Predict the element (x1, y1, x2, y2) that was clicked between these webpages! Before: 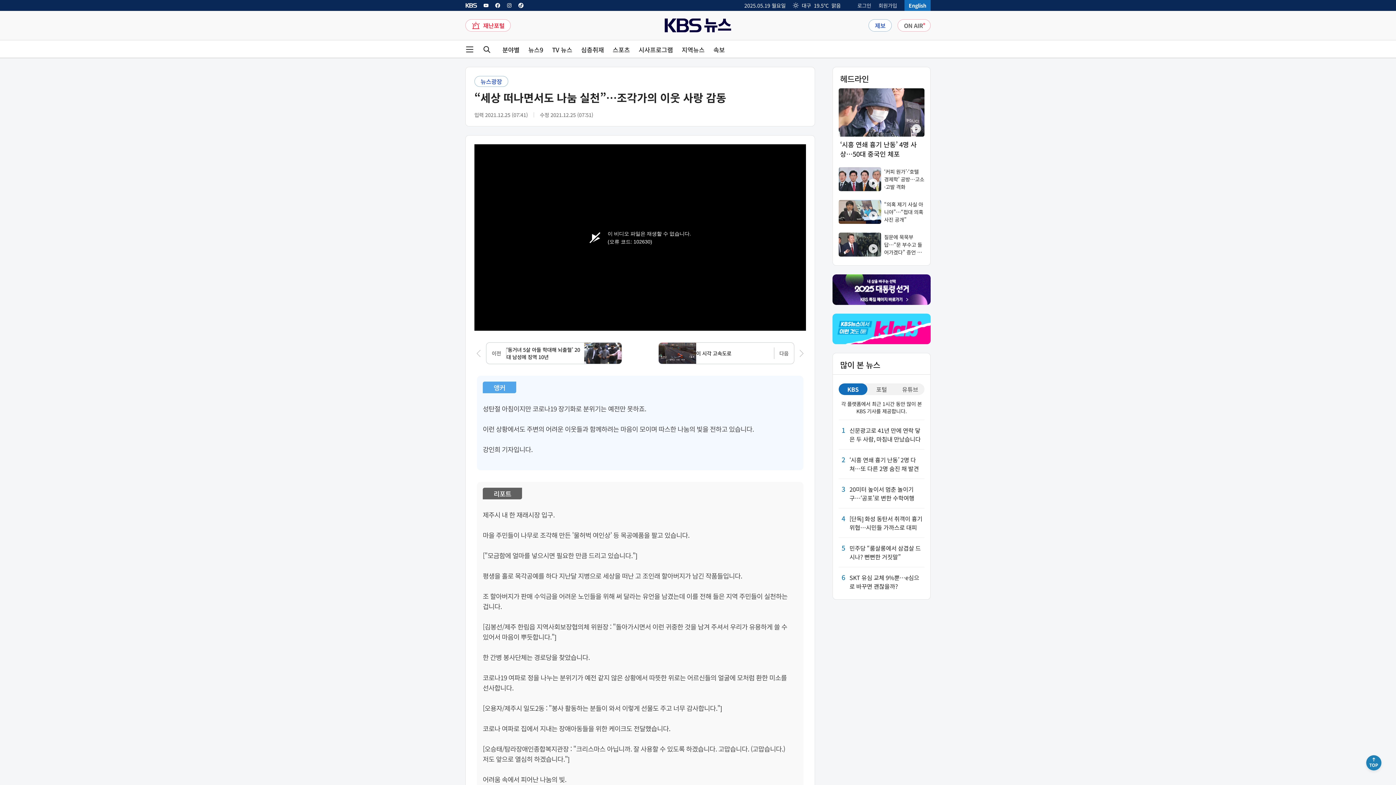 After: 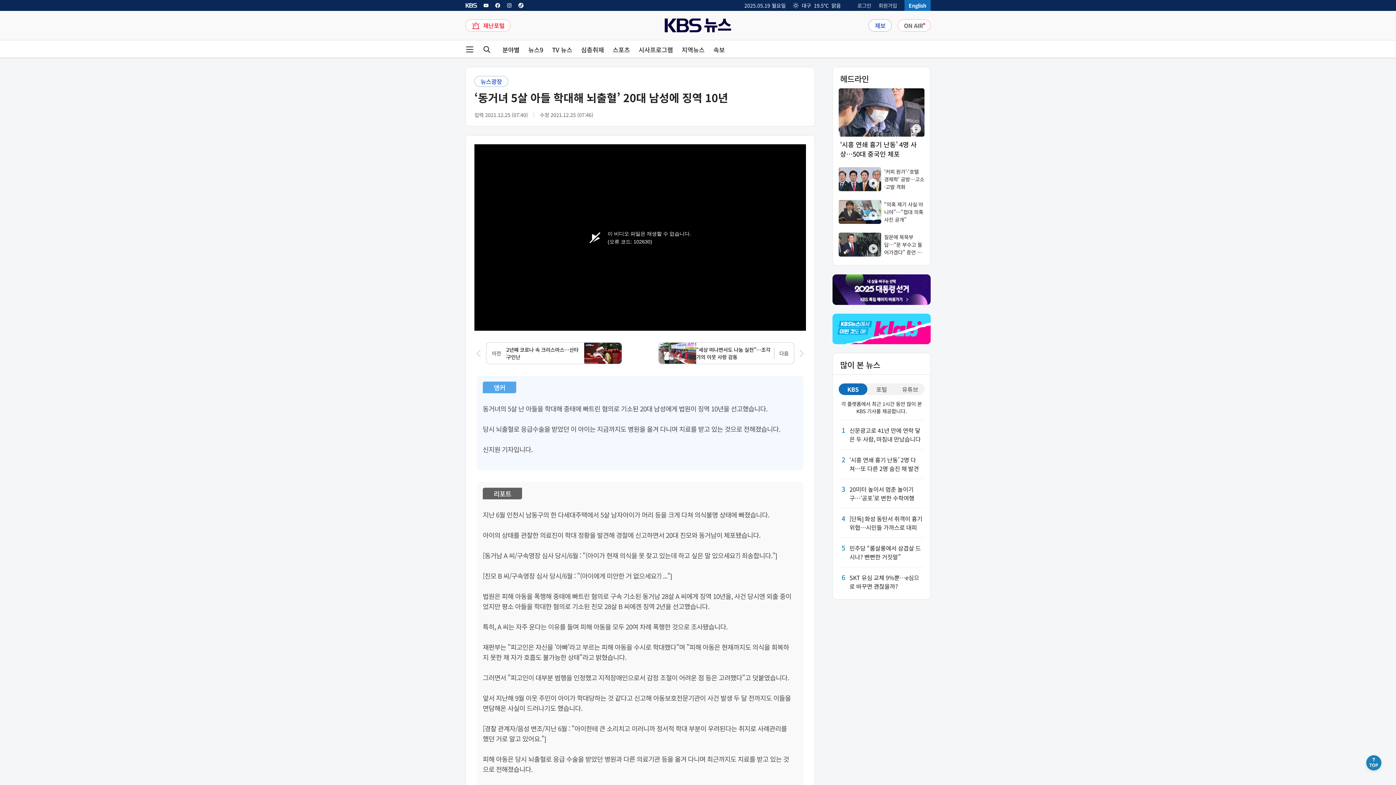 Action: label: 이전 기사 링크 bbox: (474, 342, 622, 364)